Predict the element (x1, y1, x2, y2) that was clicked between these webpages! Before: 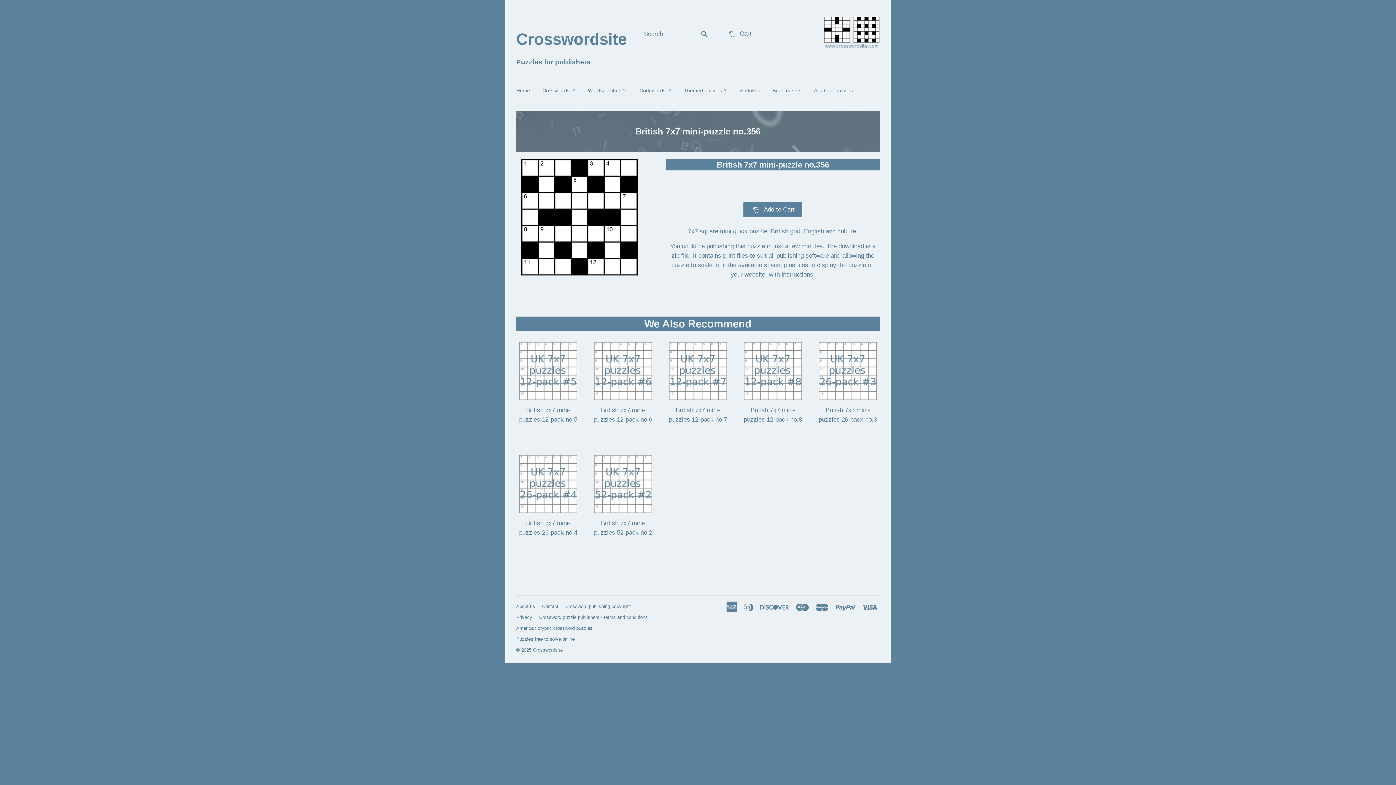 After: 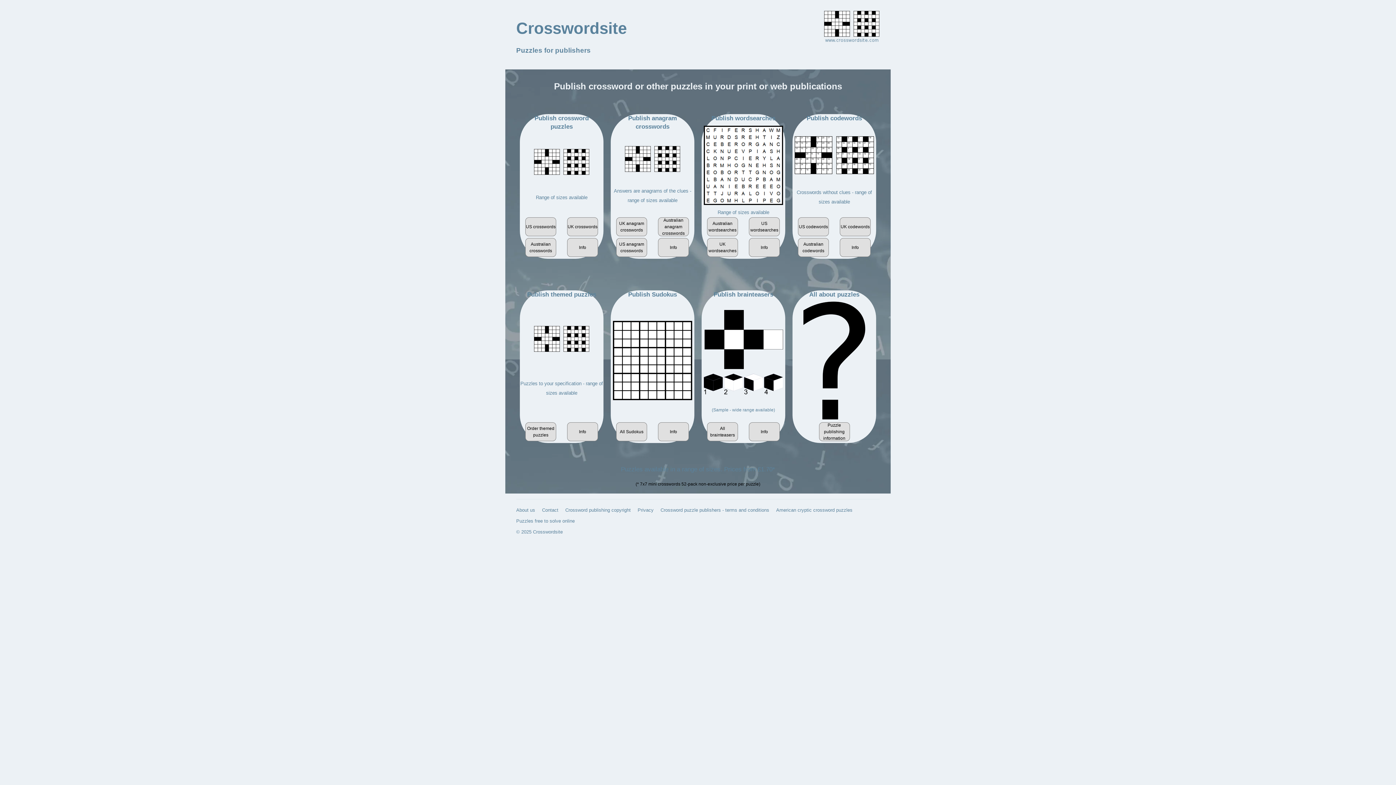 Action: label: Crosswordsite bbox: (516, 26, 627, 52)